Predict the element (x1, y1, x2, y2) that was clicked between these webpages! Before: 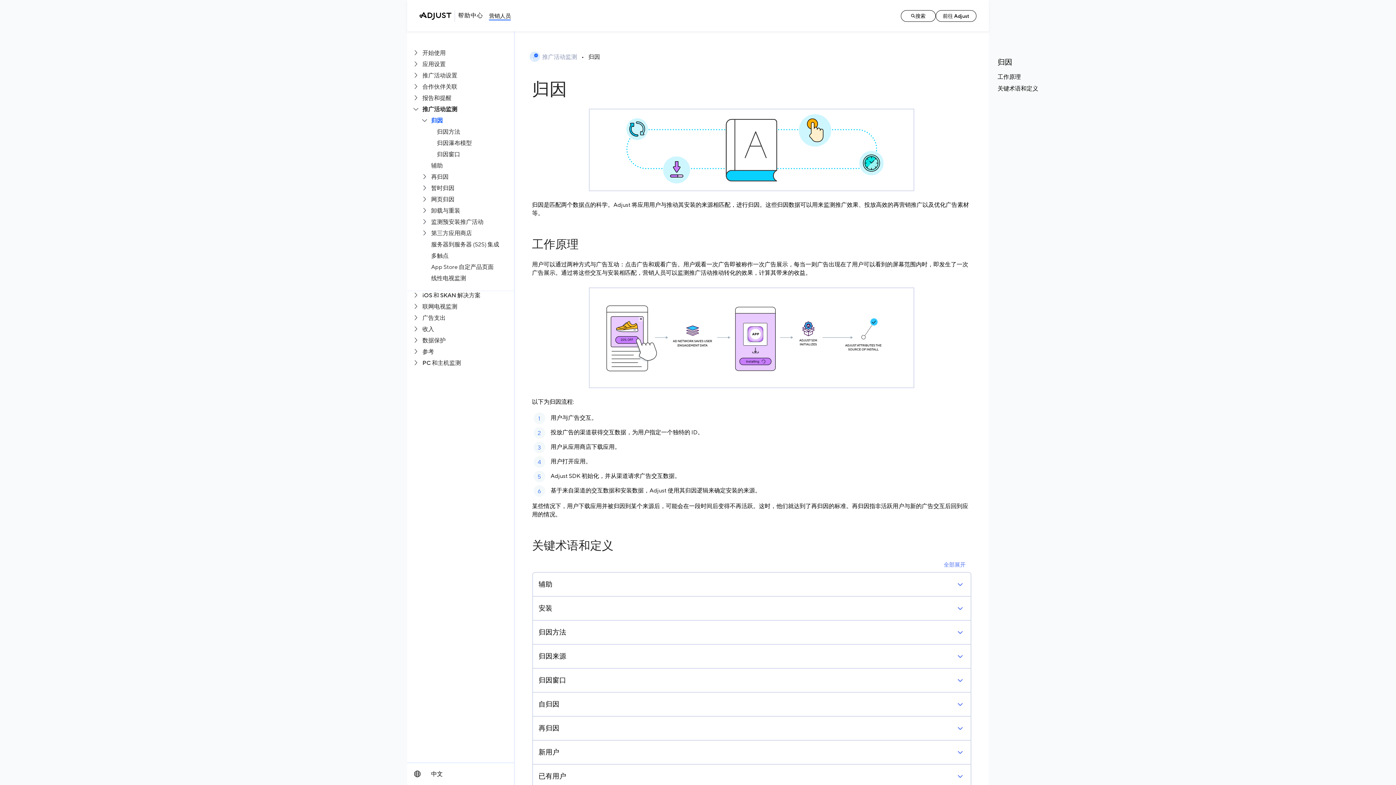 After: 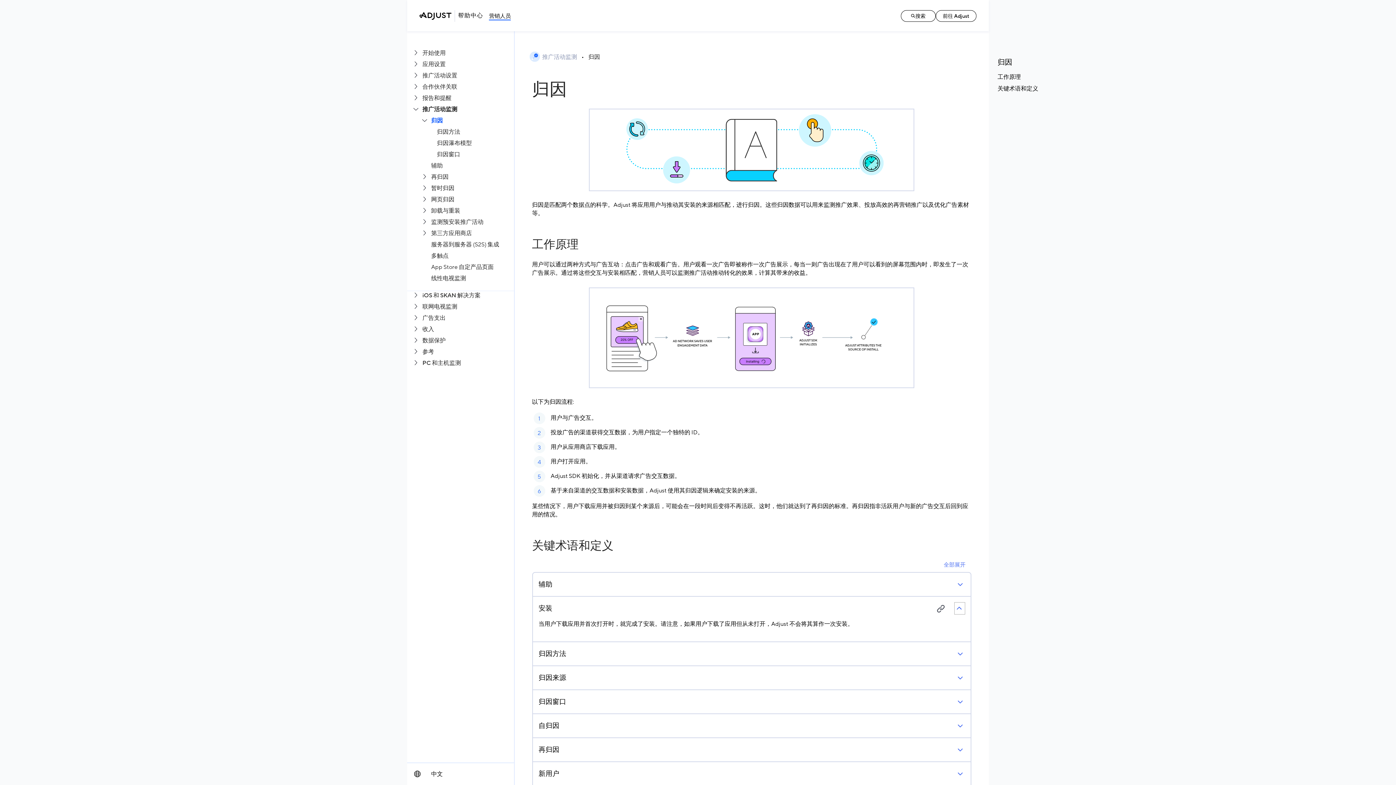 Action: bbox: (954, 602, 965, 614)